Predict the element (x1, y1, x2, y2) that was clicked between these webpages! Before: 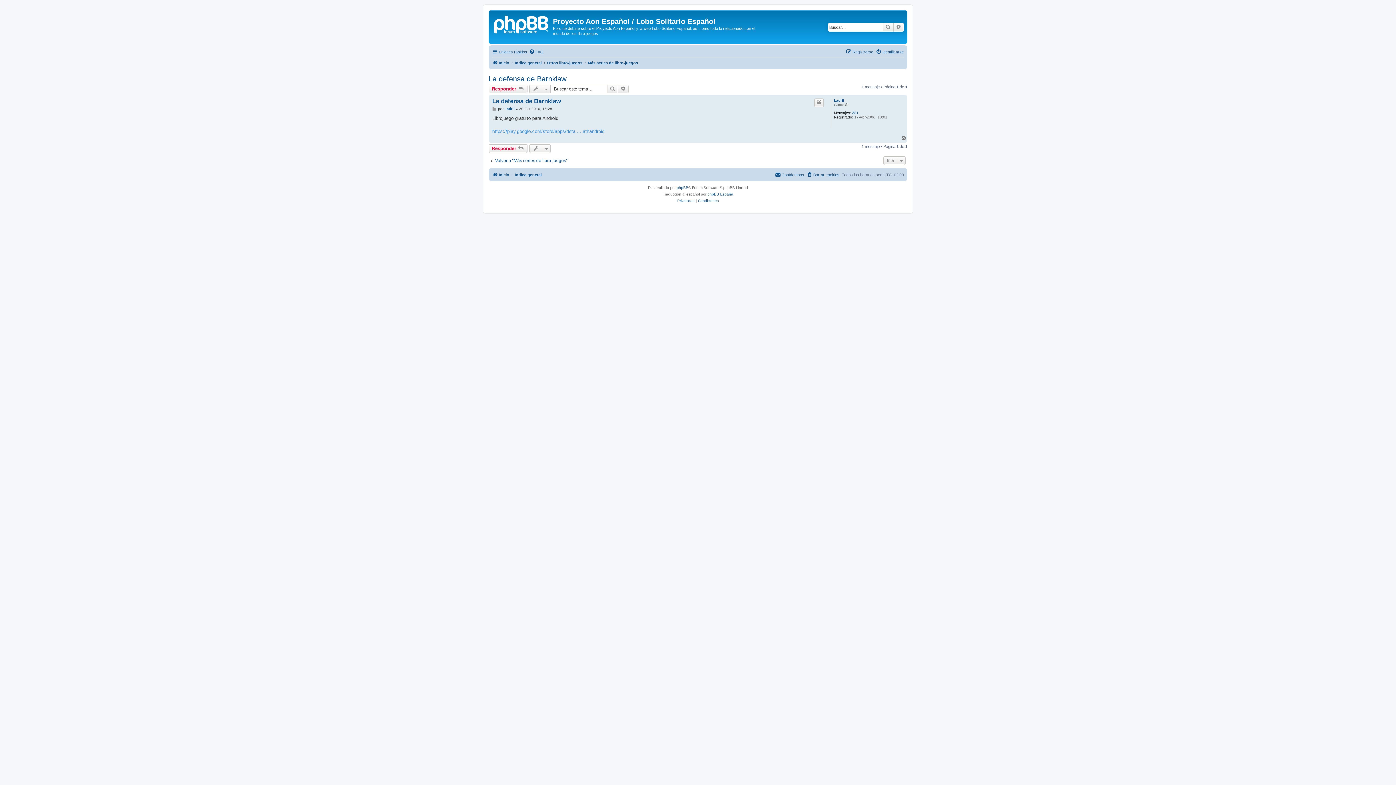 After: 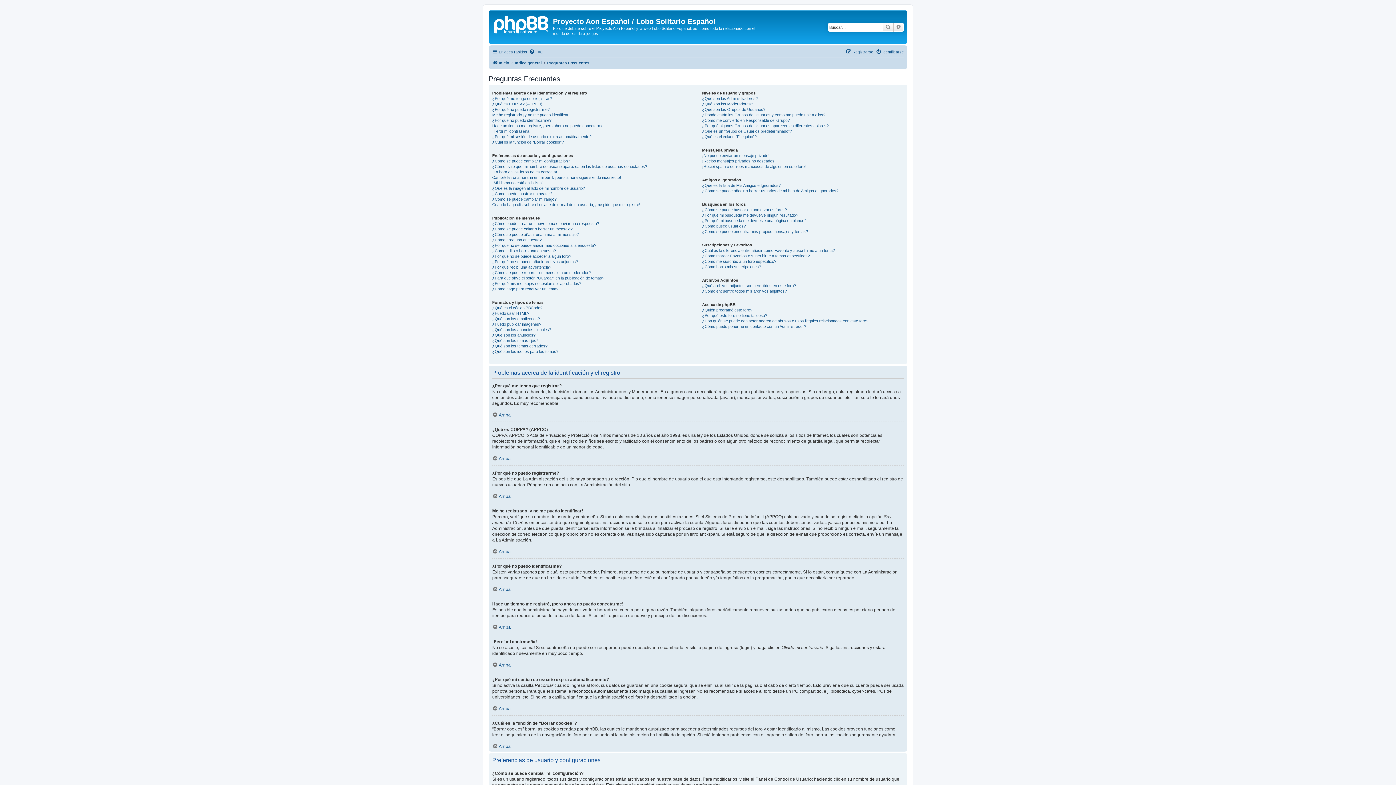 Action: label: FAQ bbox: (529, 47, 543, 56)